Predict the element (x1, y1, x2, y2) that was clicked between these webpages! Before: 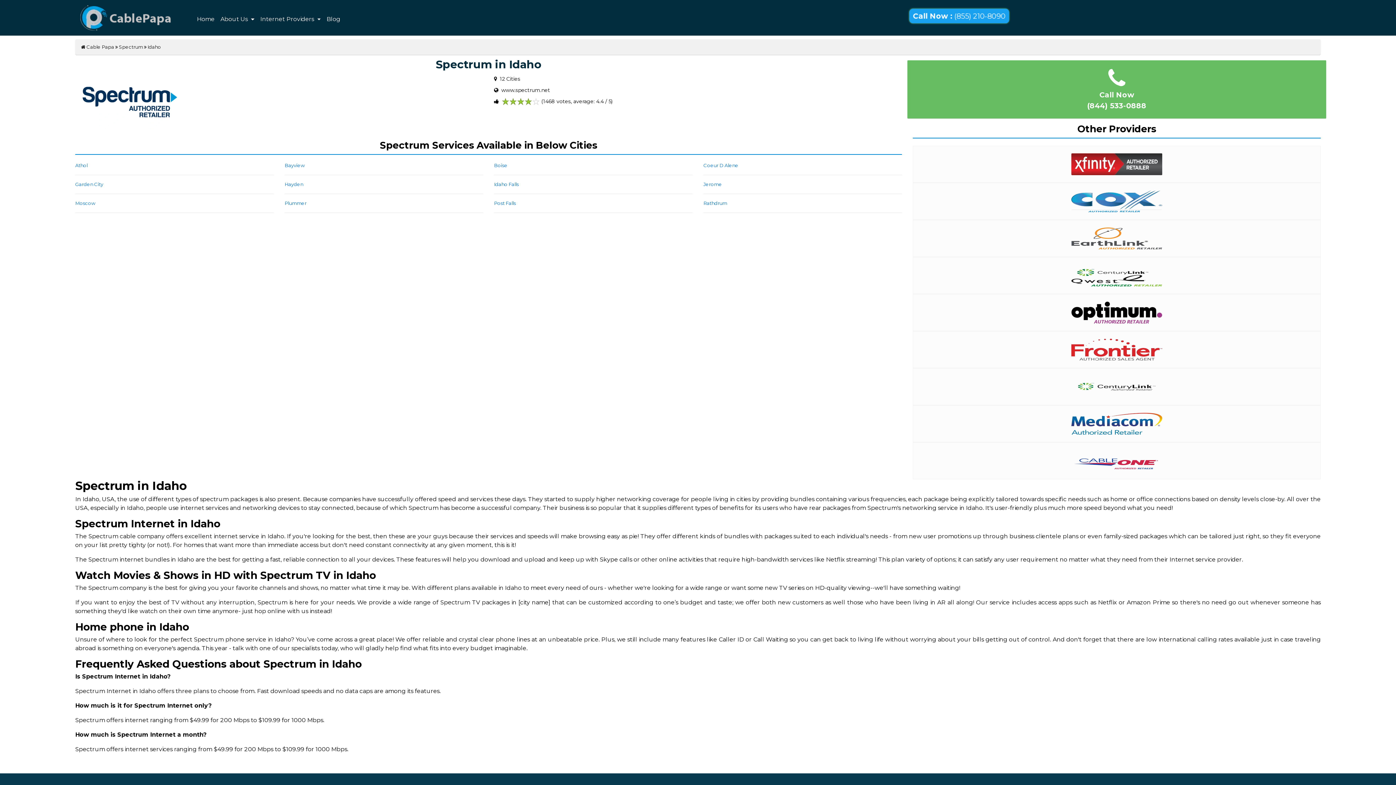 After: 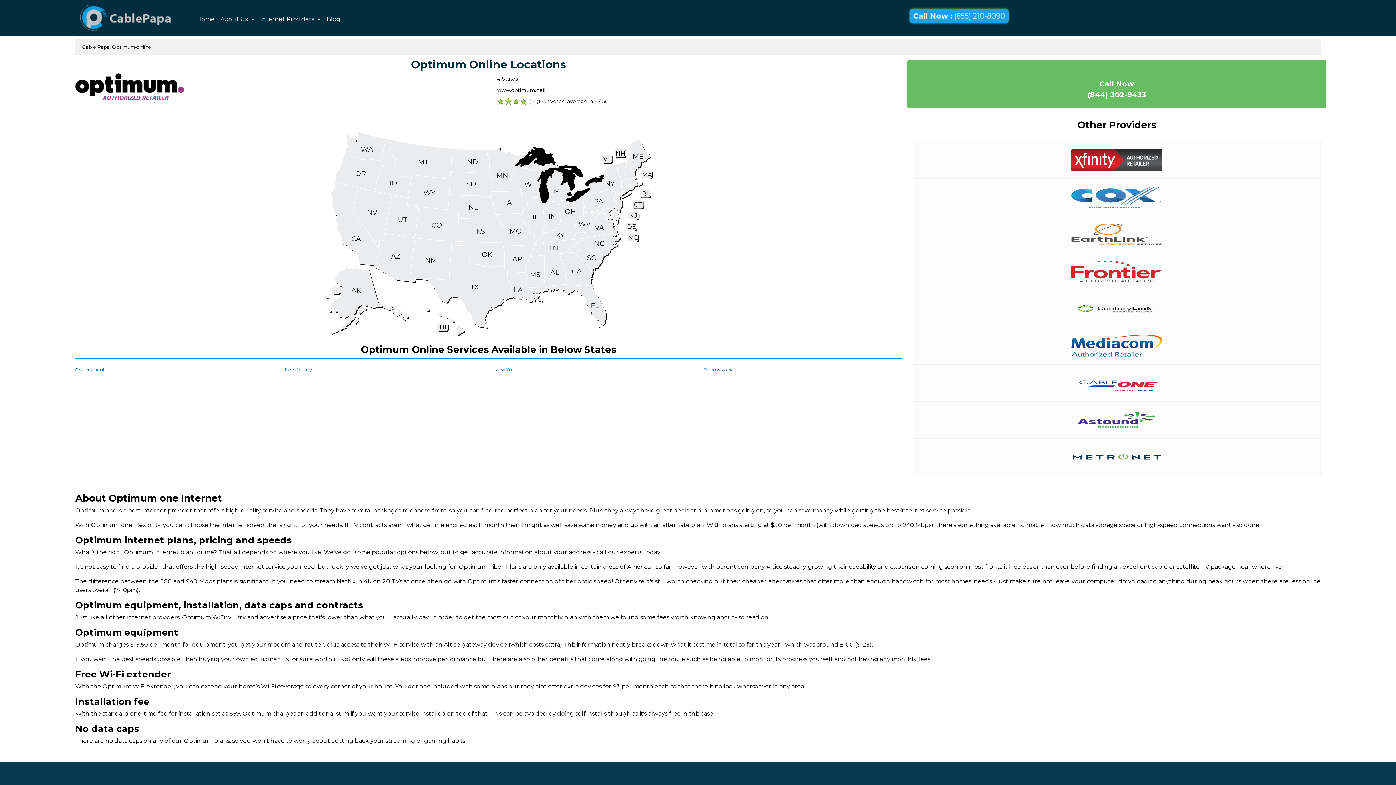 Action: bbox: (1071, 309, 1162, 315)